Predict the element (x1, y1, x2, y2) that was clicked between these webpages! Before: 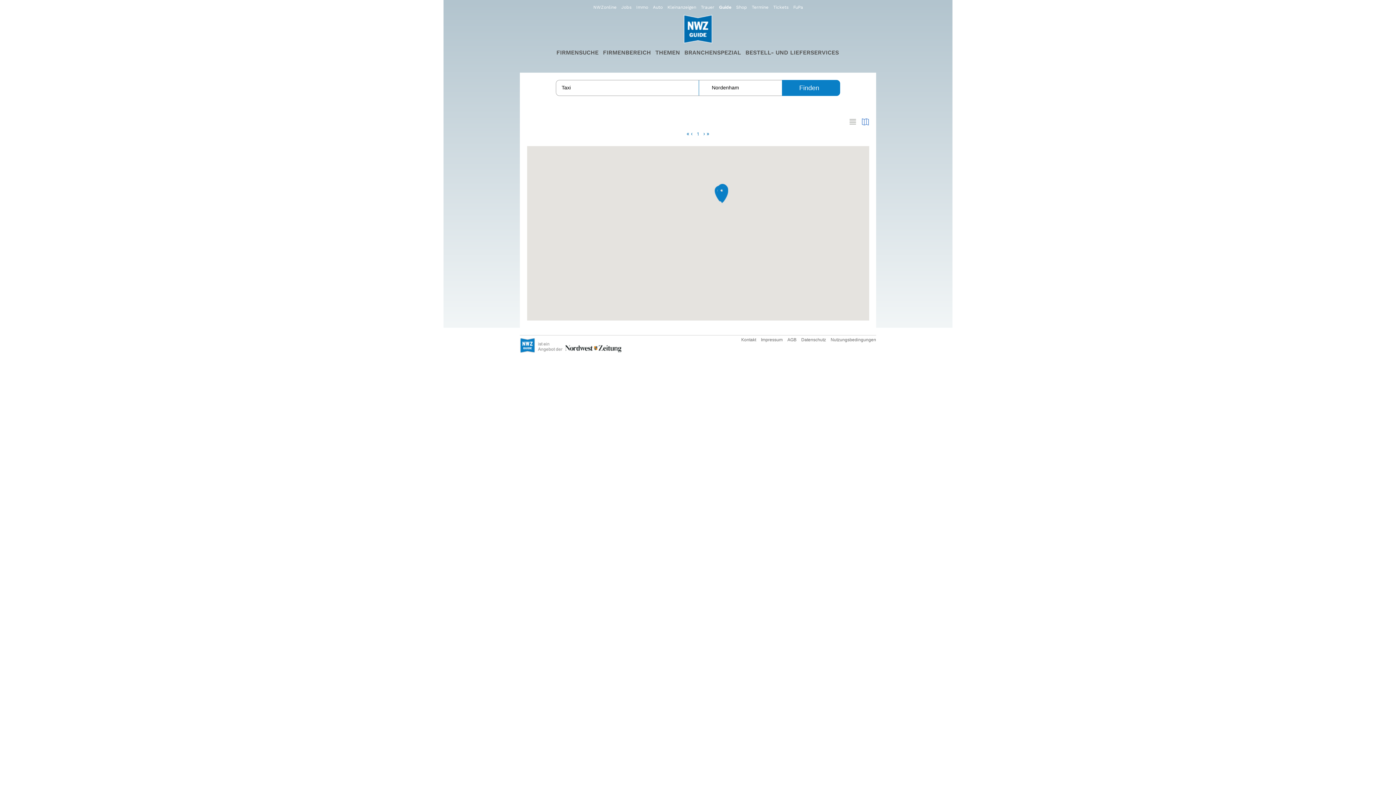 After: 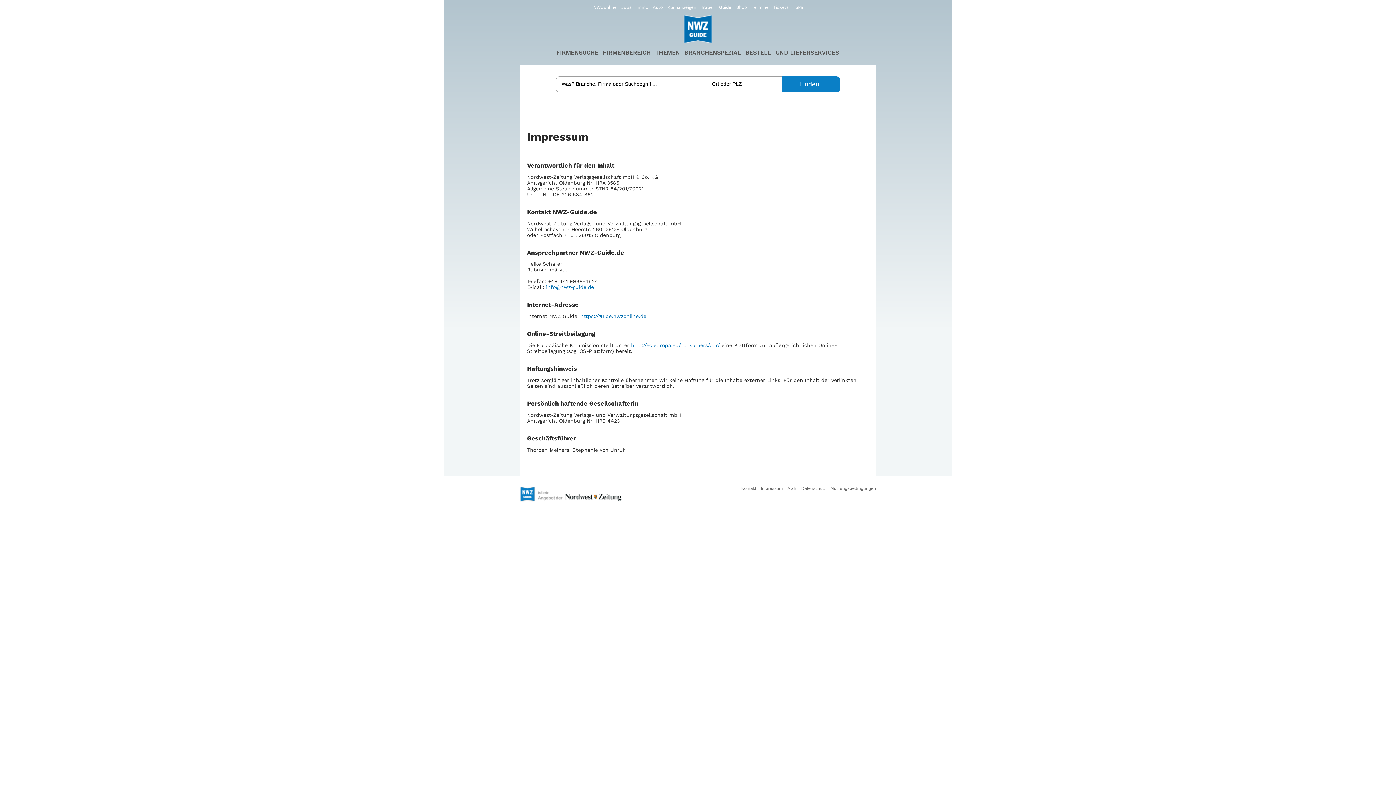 Action: bbox: (761, 337, 782, 342) label: Impressum